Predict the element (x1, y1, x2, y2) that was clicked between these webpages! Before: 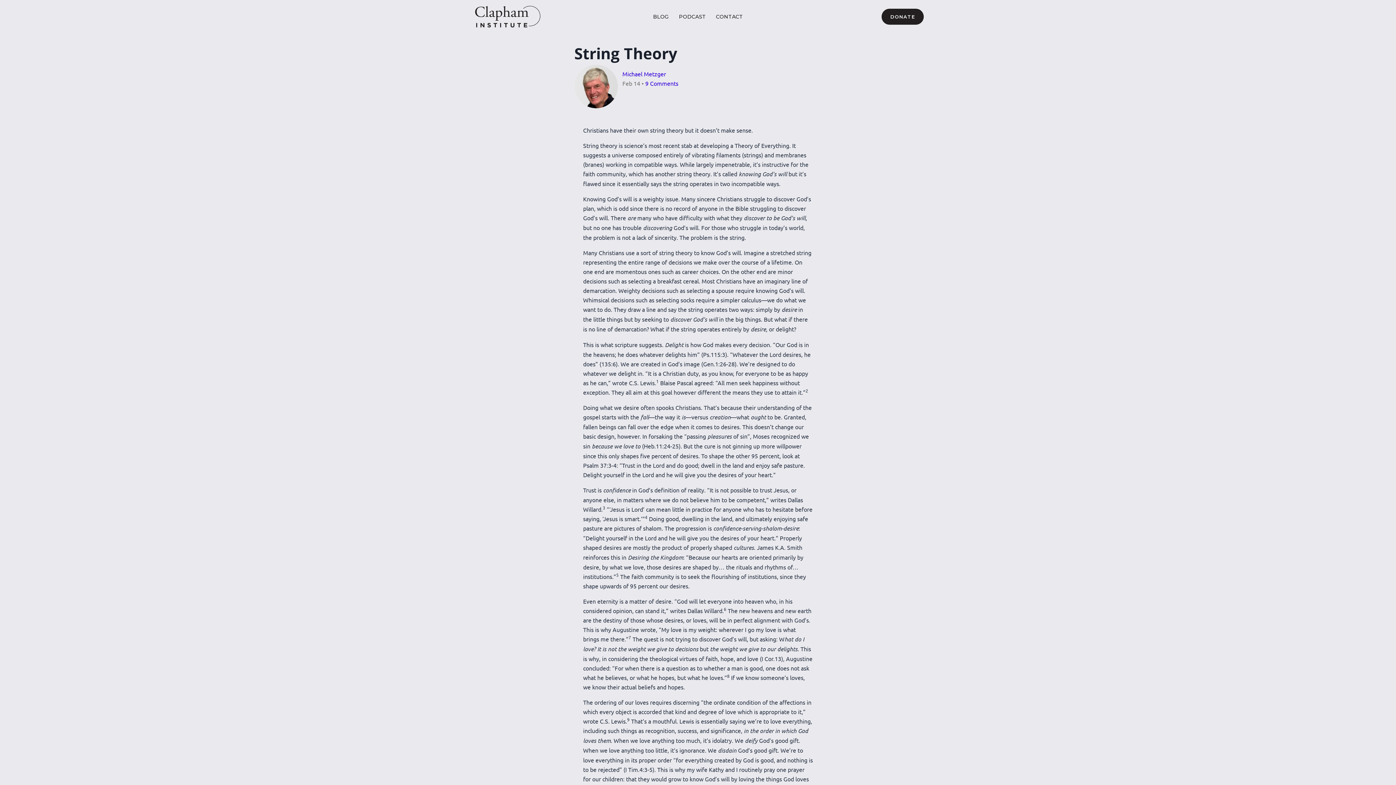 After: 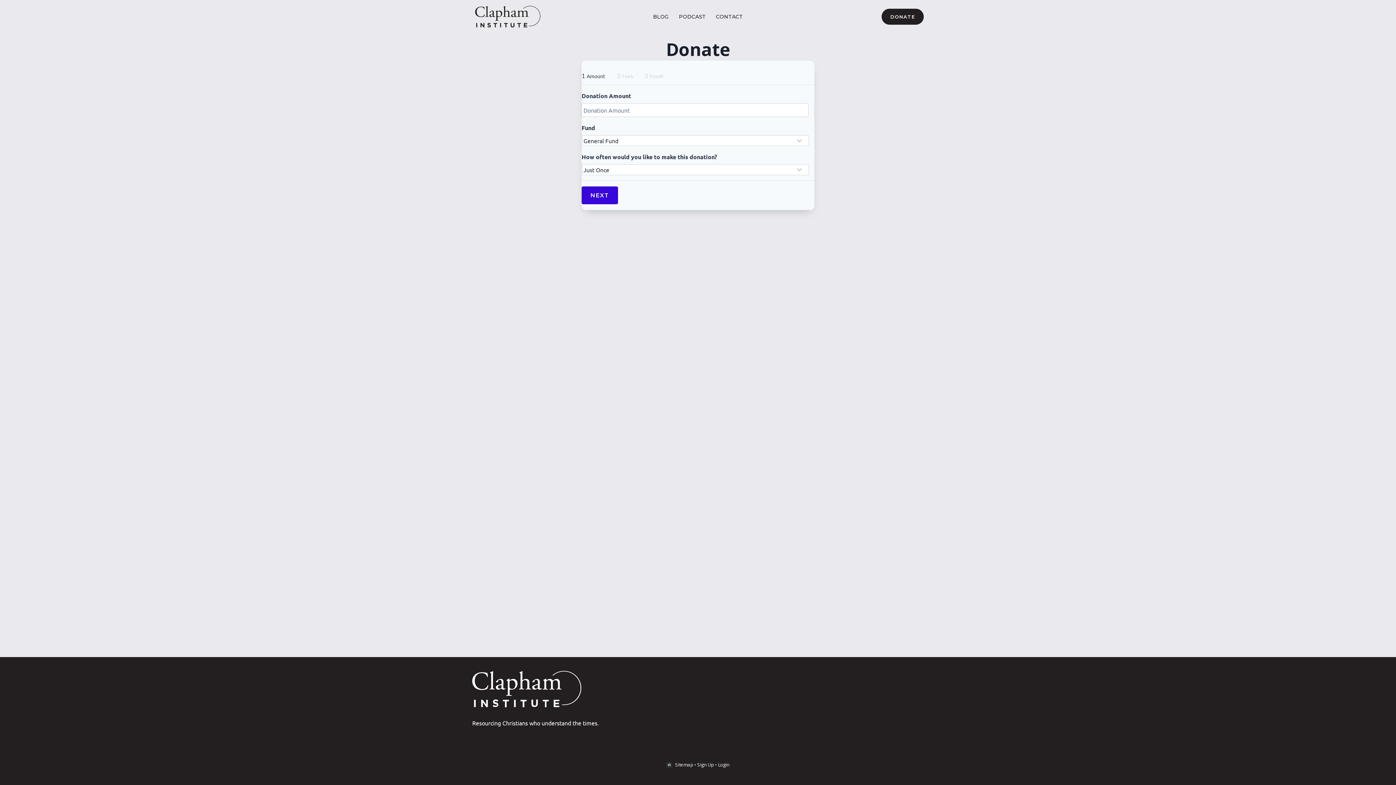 Action: label: DONATE bbox: (881, 8, 924, 24)